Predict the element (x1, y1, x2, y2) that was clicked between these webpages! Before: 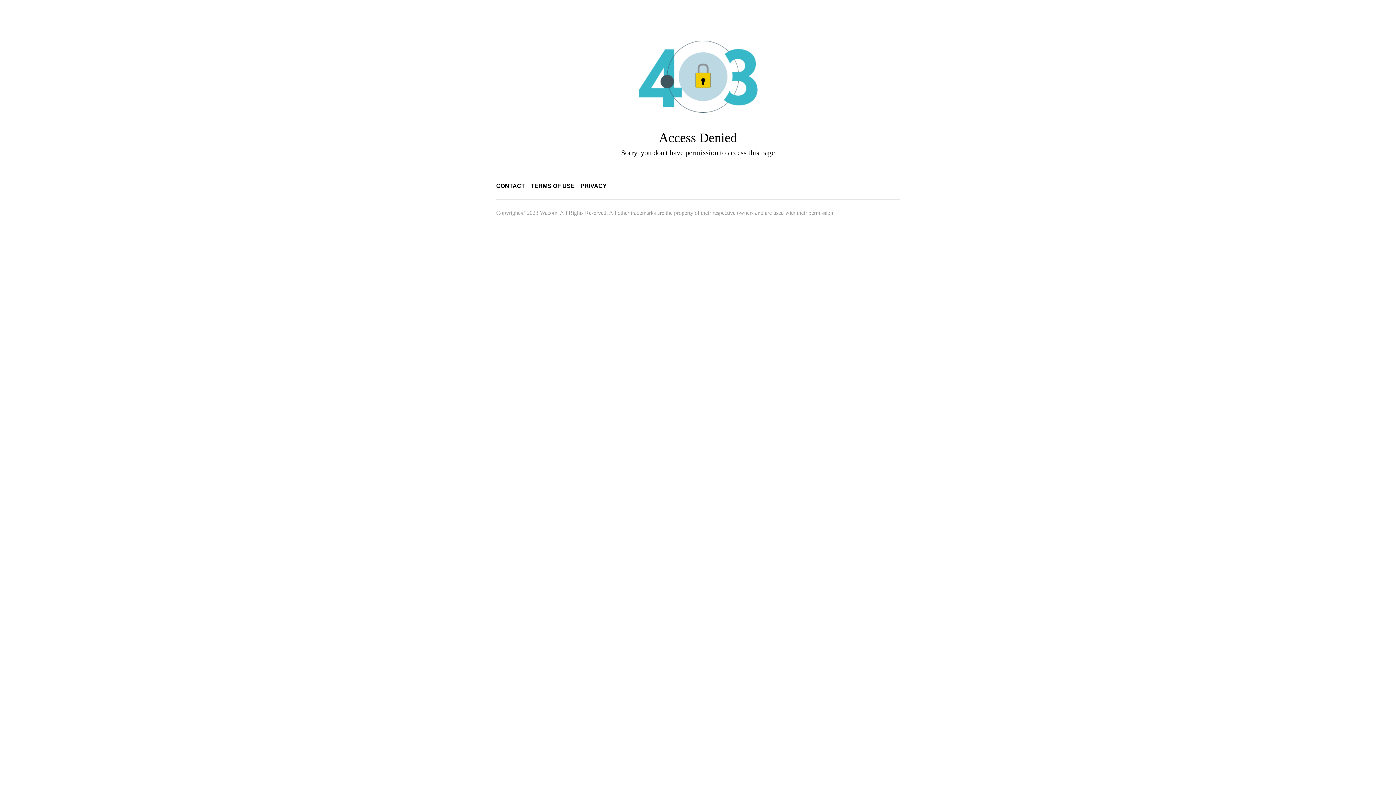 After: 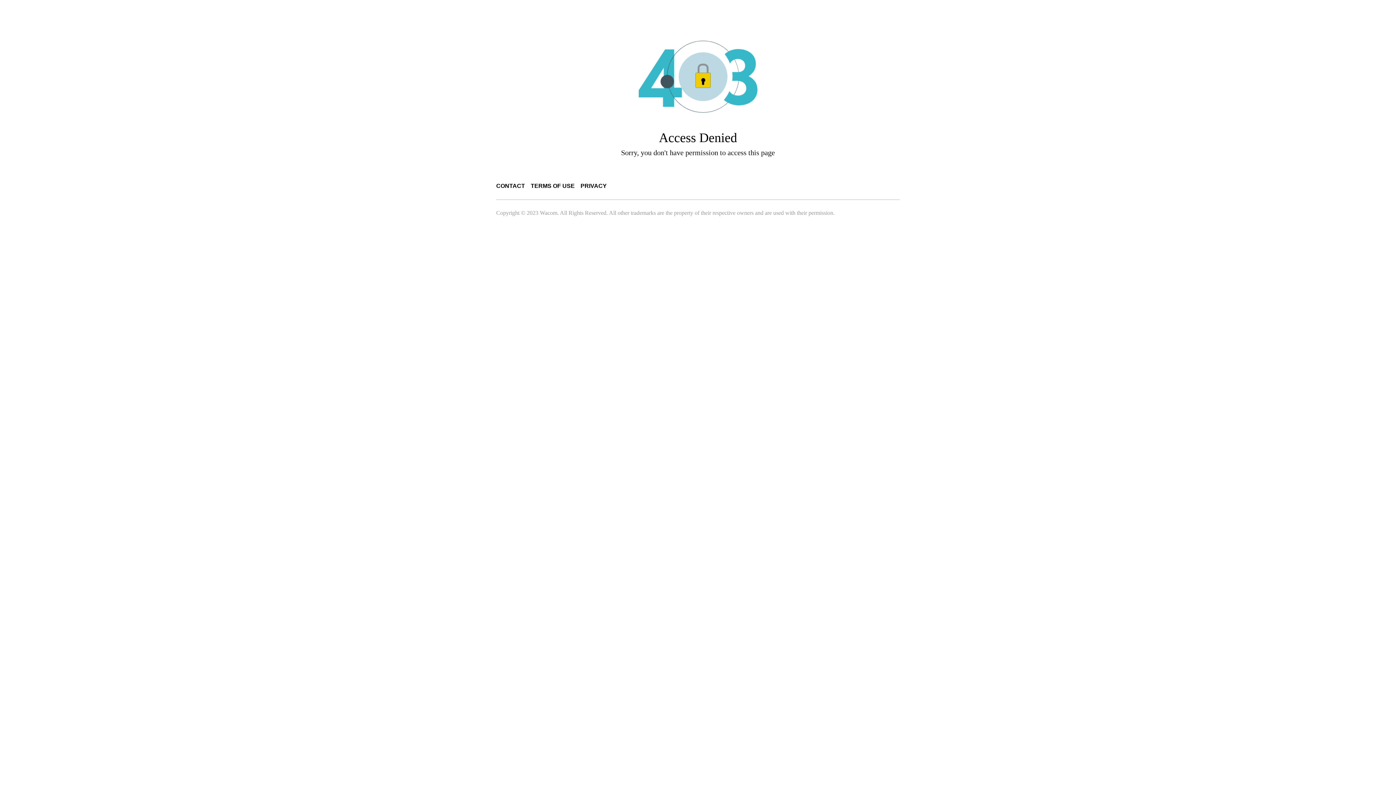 Action: label: TERMS OF USE bbox: (530, 182, 574, 189)